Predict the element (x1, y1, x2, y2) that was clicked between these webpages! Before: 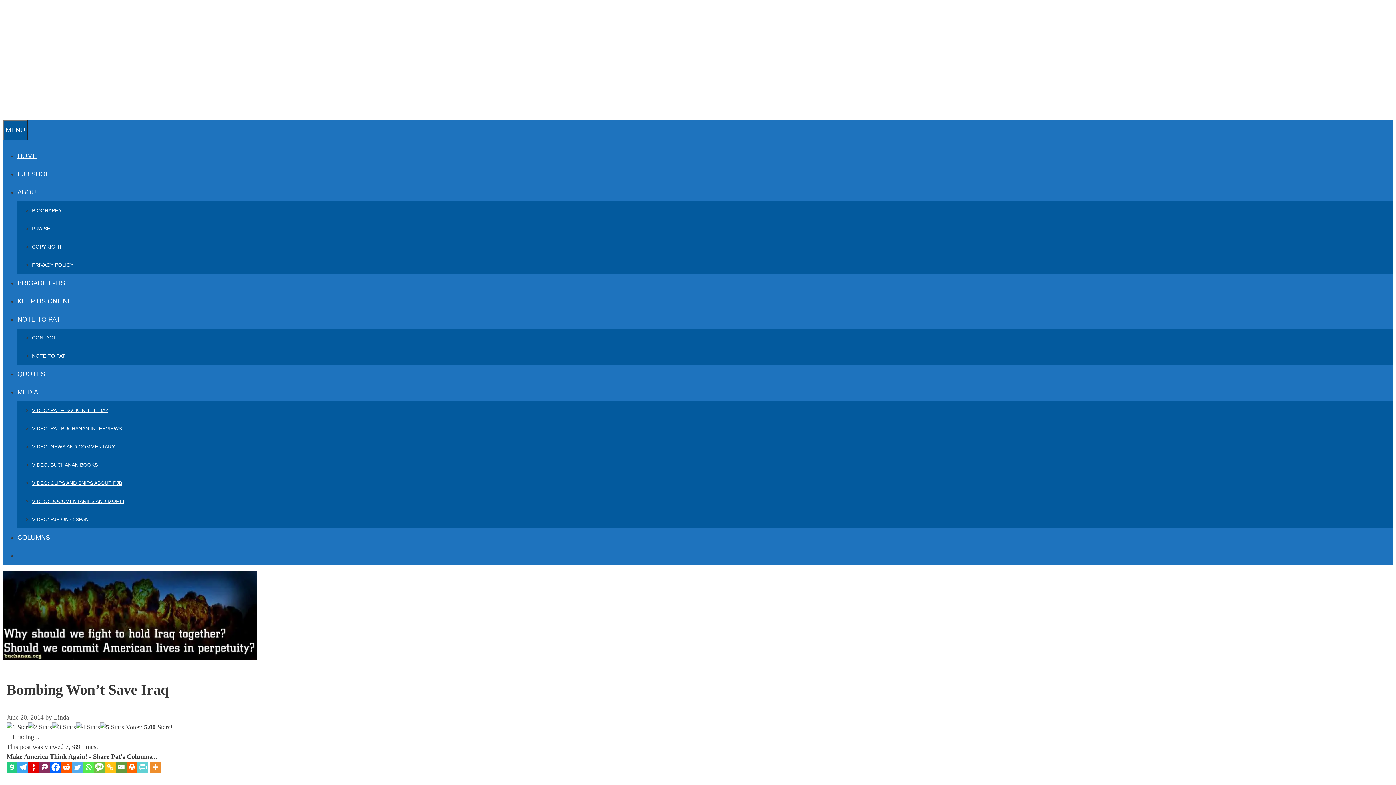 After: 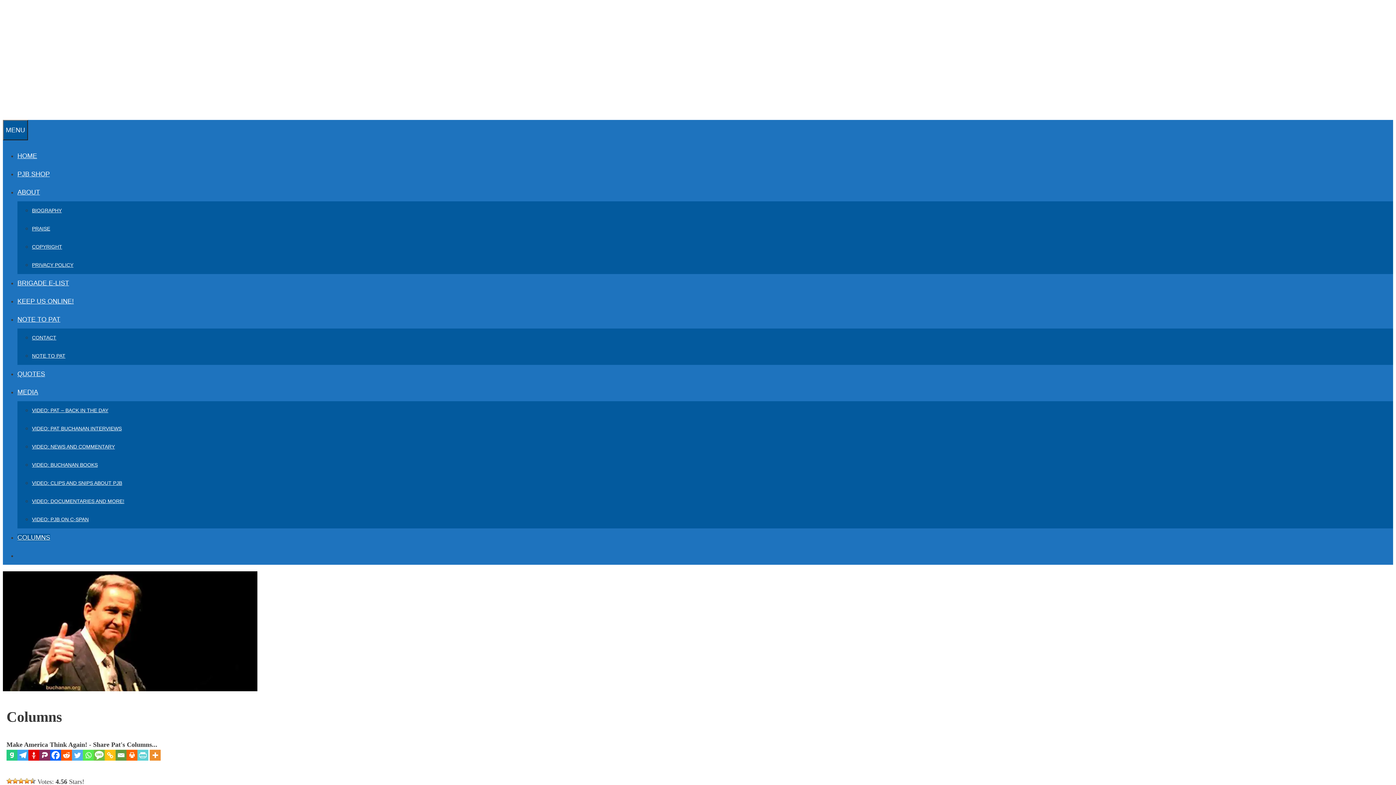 Action: label: COLUMNS bbox: (17, 534, 50, 541)